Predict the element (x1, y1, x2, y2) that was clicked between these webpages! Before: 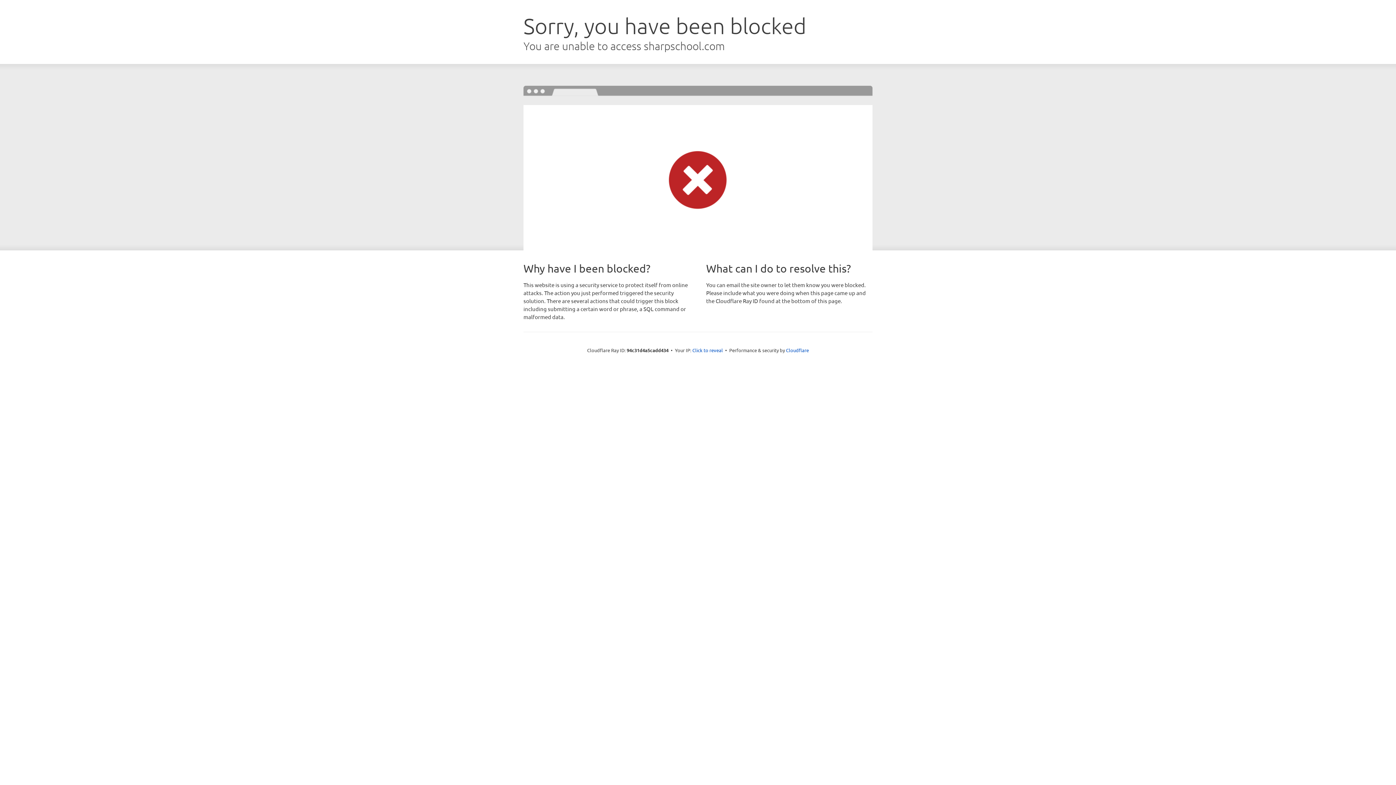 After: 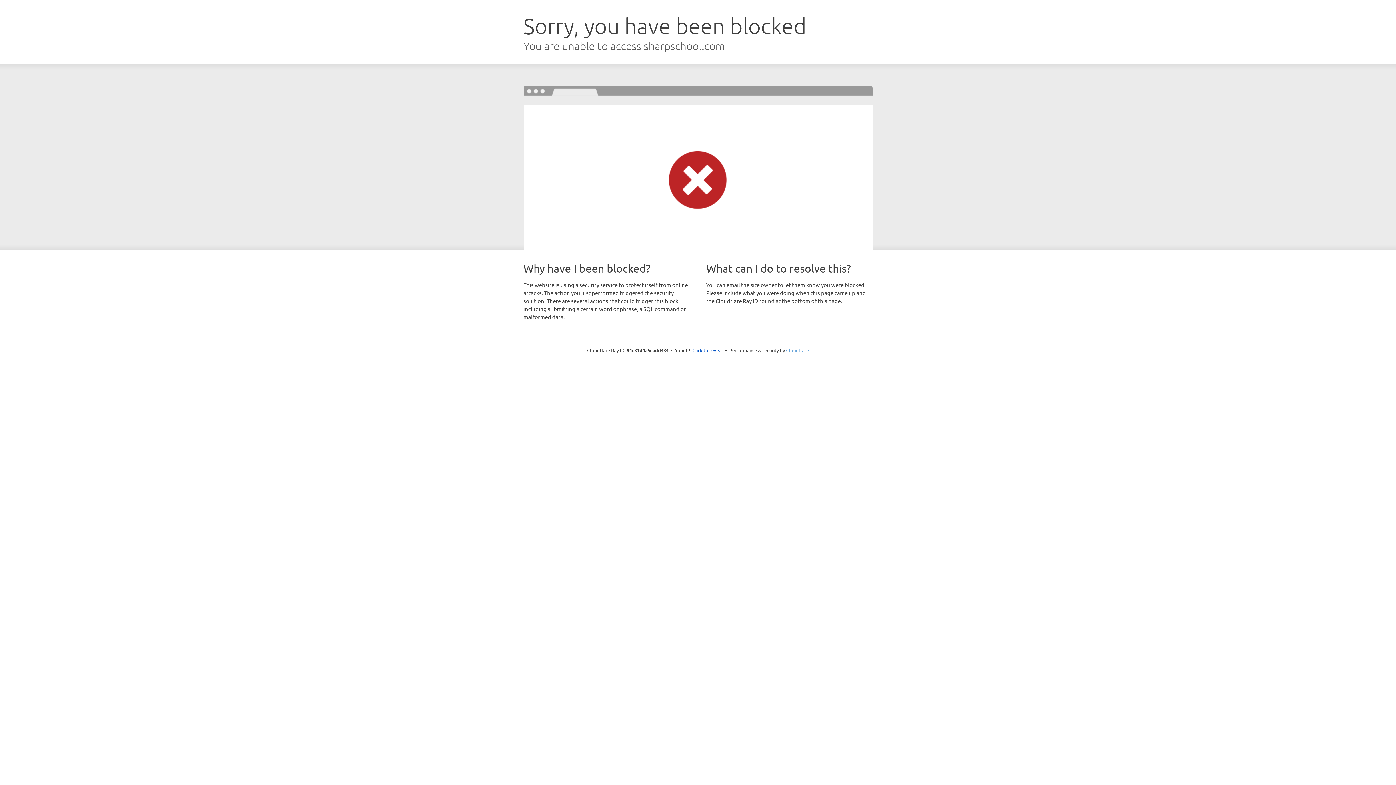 Action: label: Cloudflare bbox: (786, 347, 809, 353)